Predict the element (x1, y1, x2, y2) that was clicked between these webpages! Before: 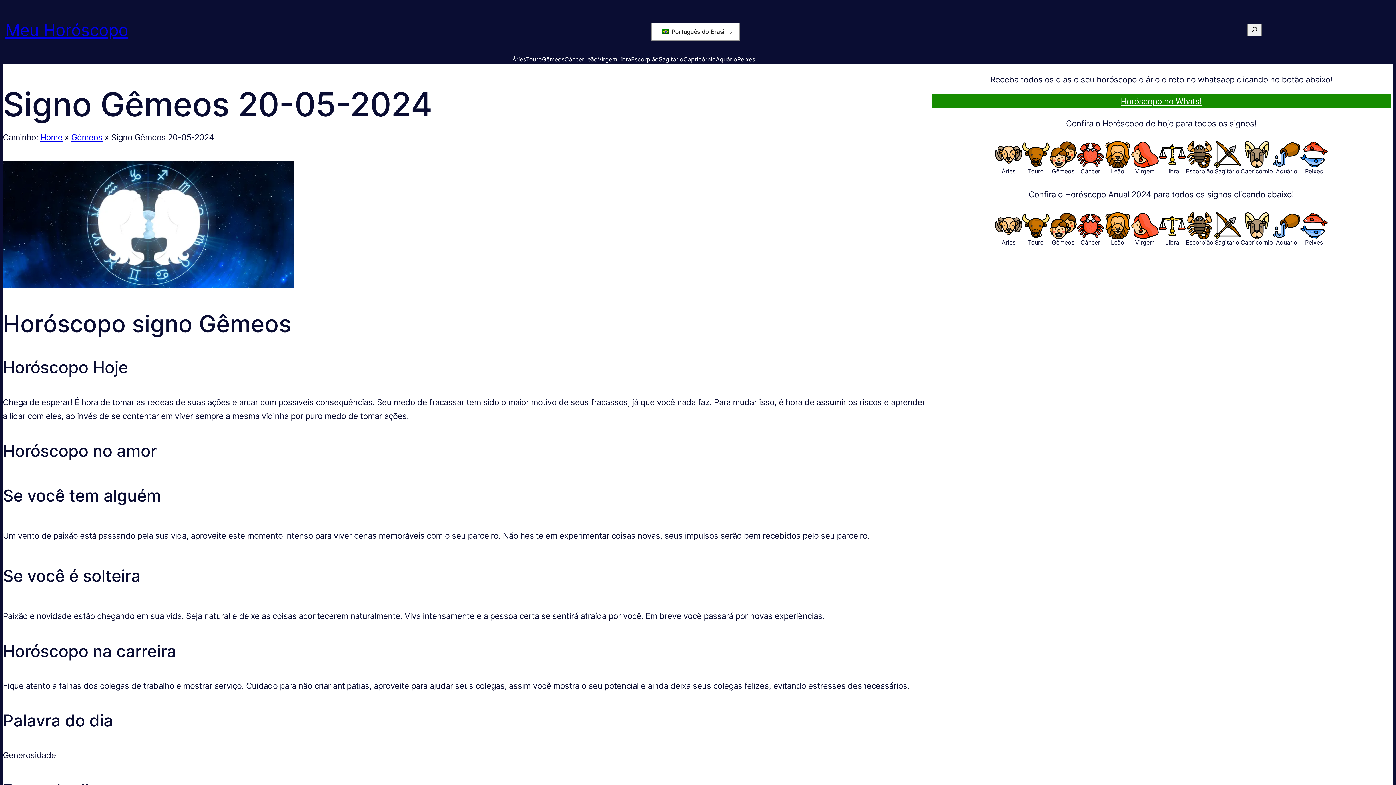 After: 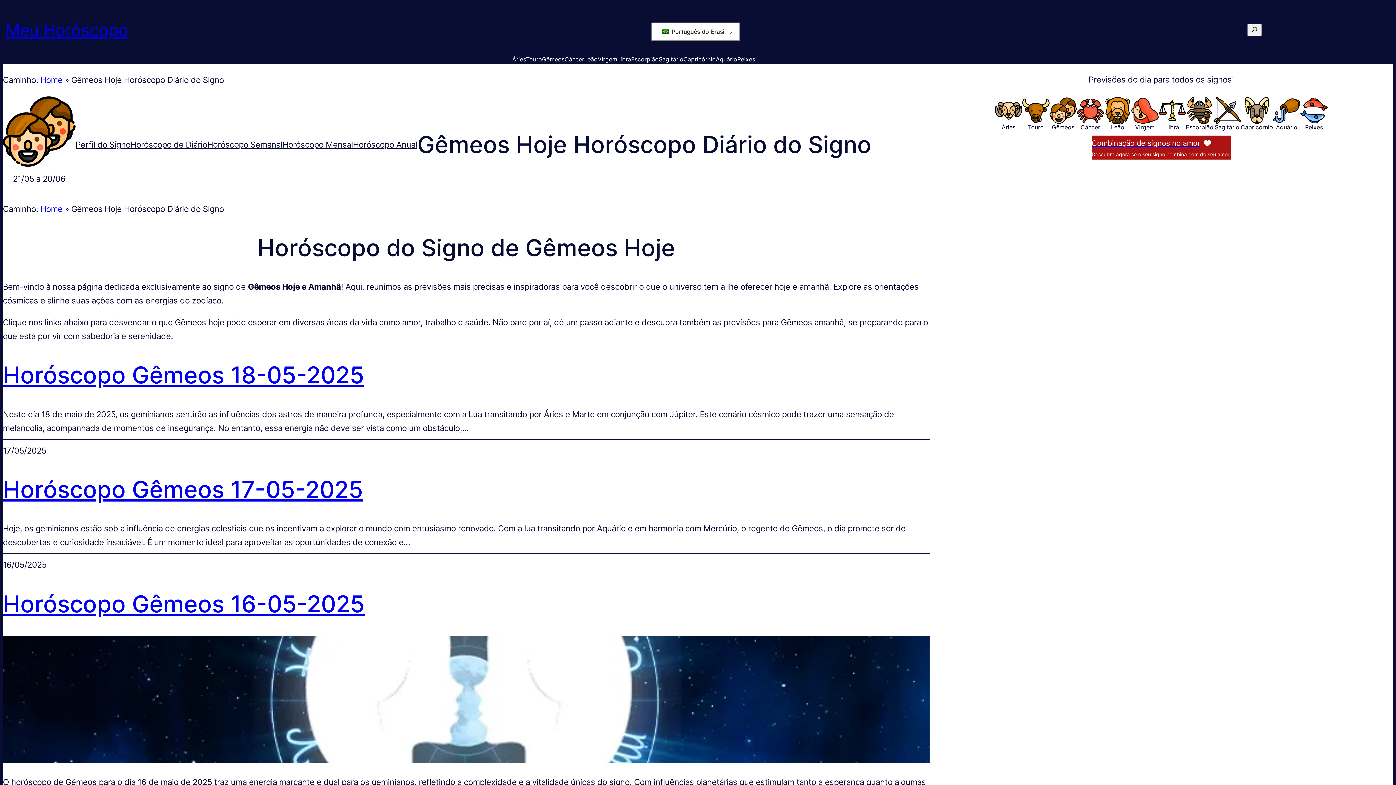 Action: bbox: (542, 54, 564, 64) label: Gêmeos